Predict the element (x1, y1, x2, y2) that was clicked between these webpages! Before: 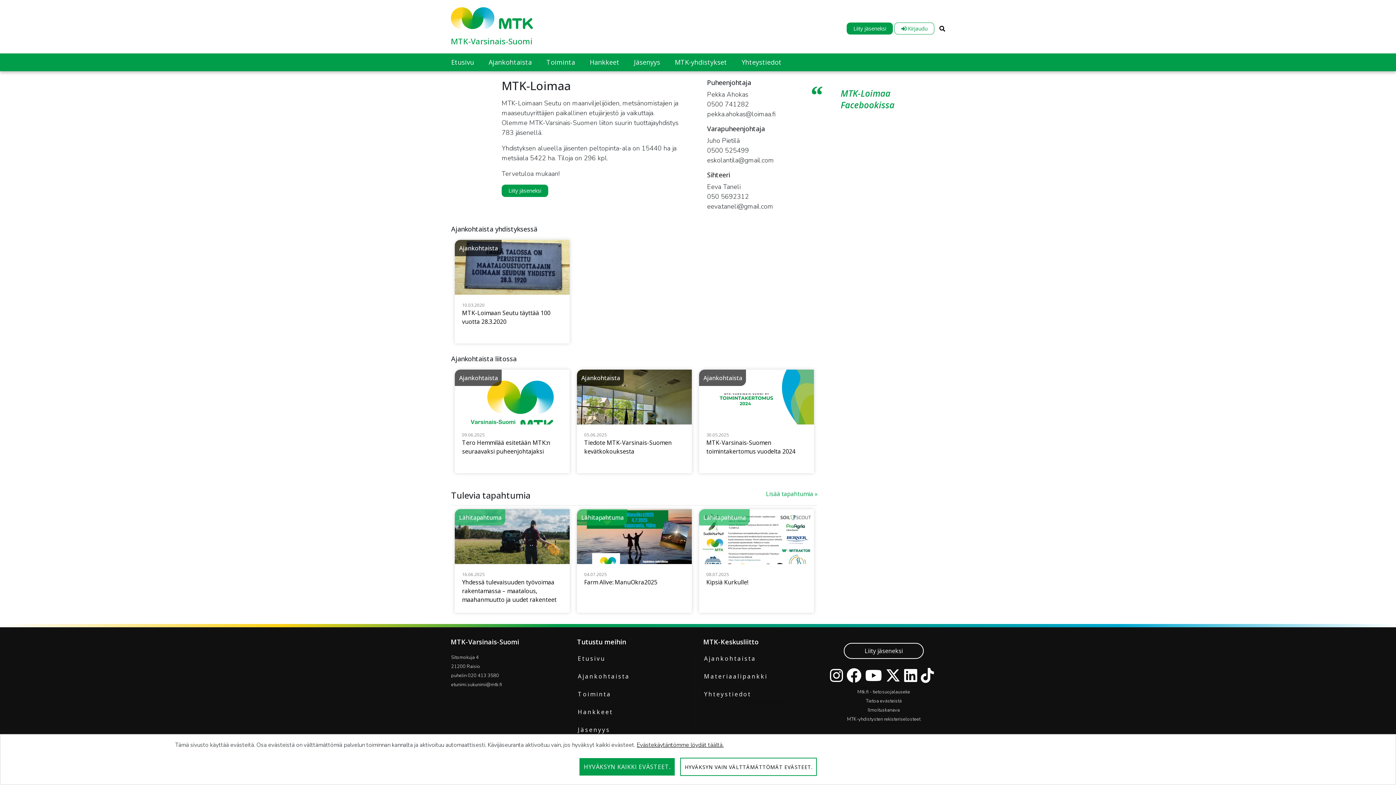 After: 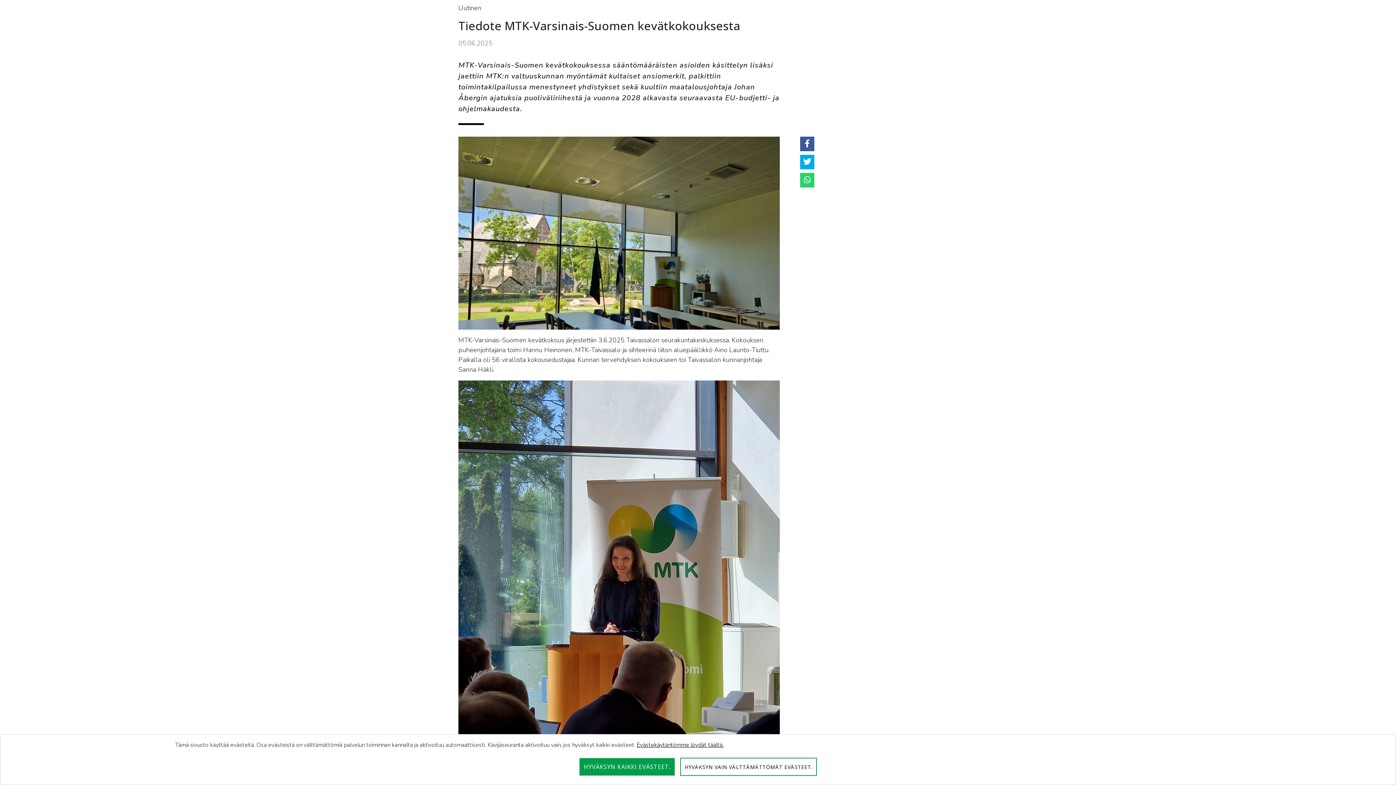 Action: label: Ajankohtaista
05.06.2025
Tiedote MTK-Varsinais-Suomen kevätkokouksesta bbox: (573, 366, 695, 477)